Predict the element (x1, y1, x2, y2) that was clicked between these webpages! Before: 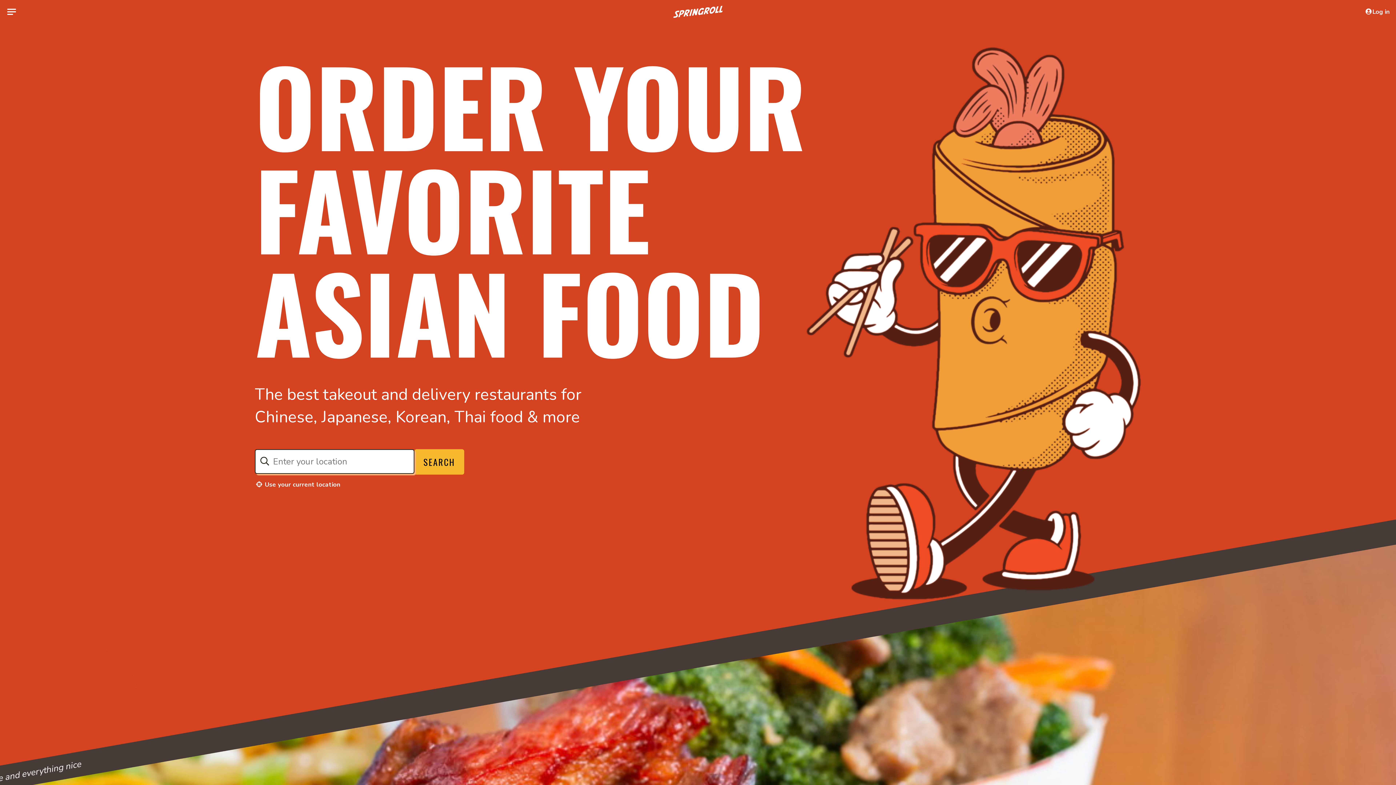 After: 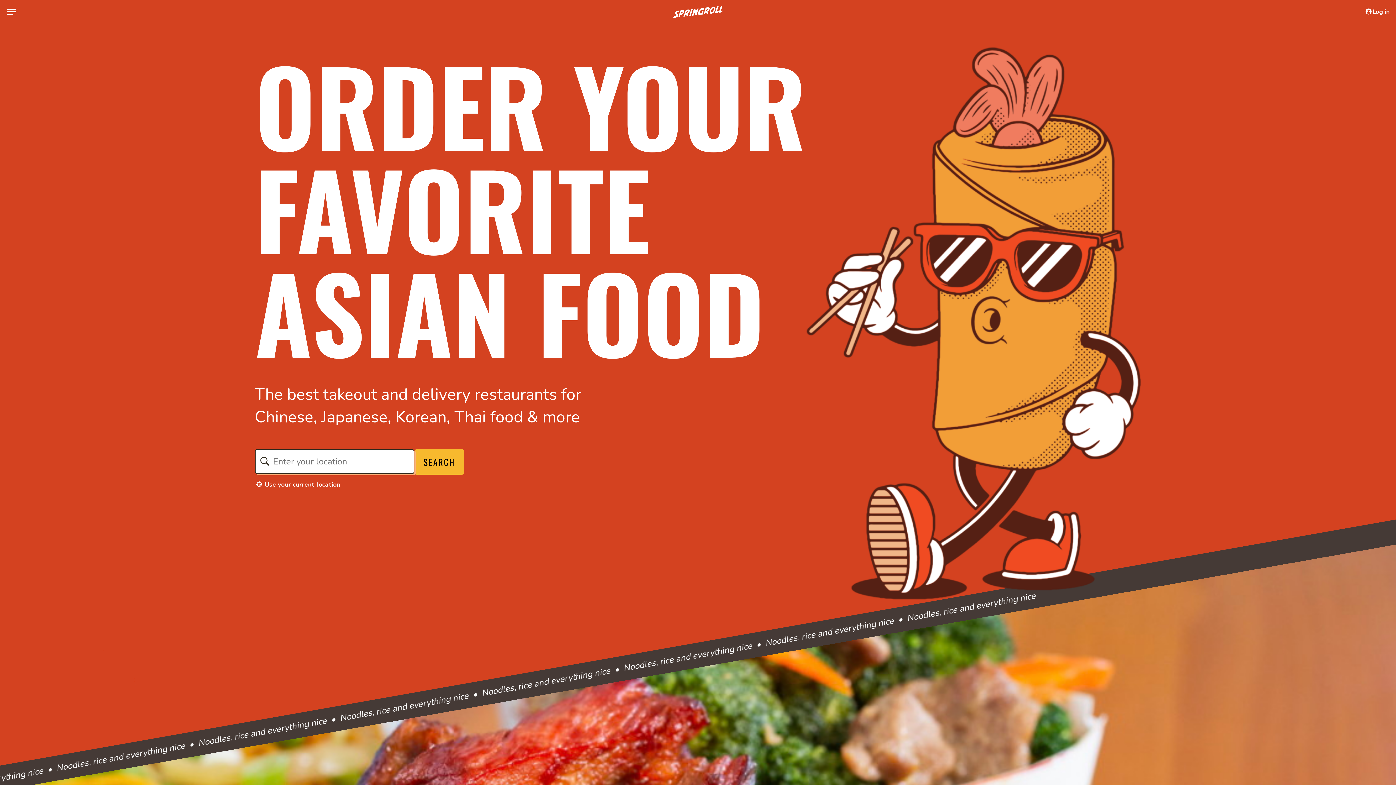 Action: bbox: (673, 0, 722, 23) label: Go to Springroll home page